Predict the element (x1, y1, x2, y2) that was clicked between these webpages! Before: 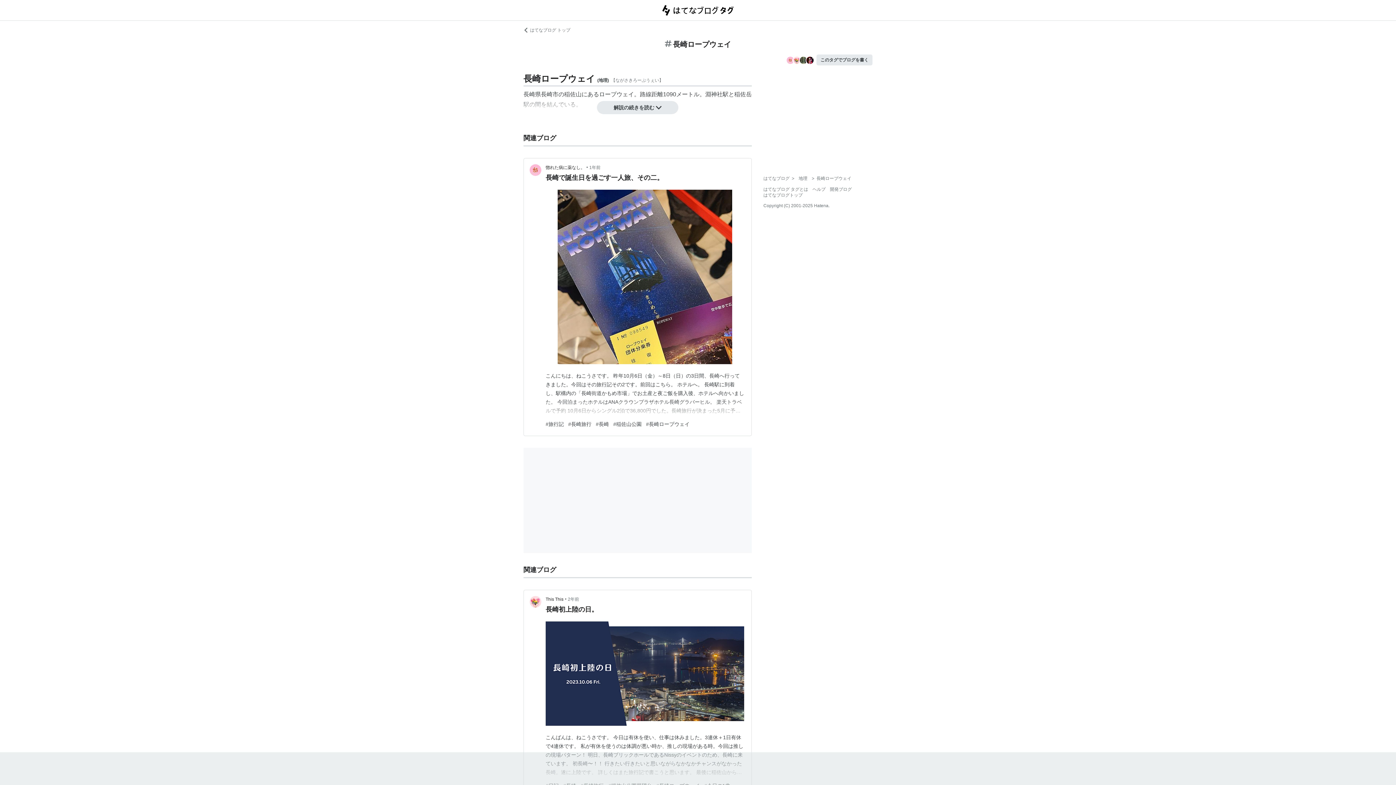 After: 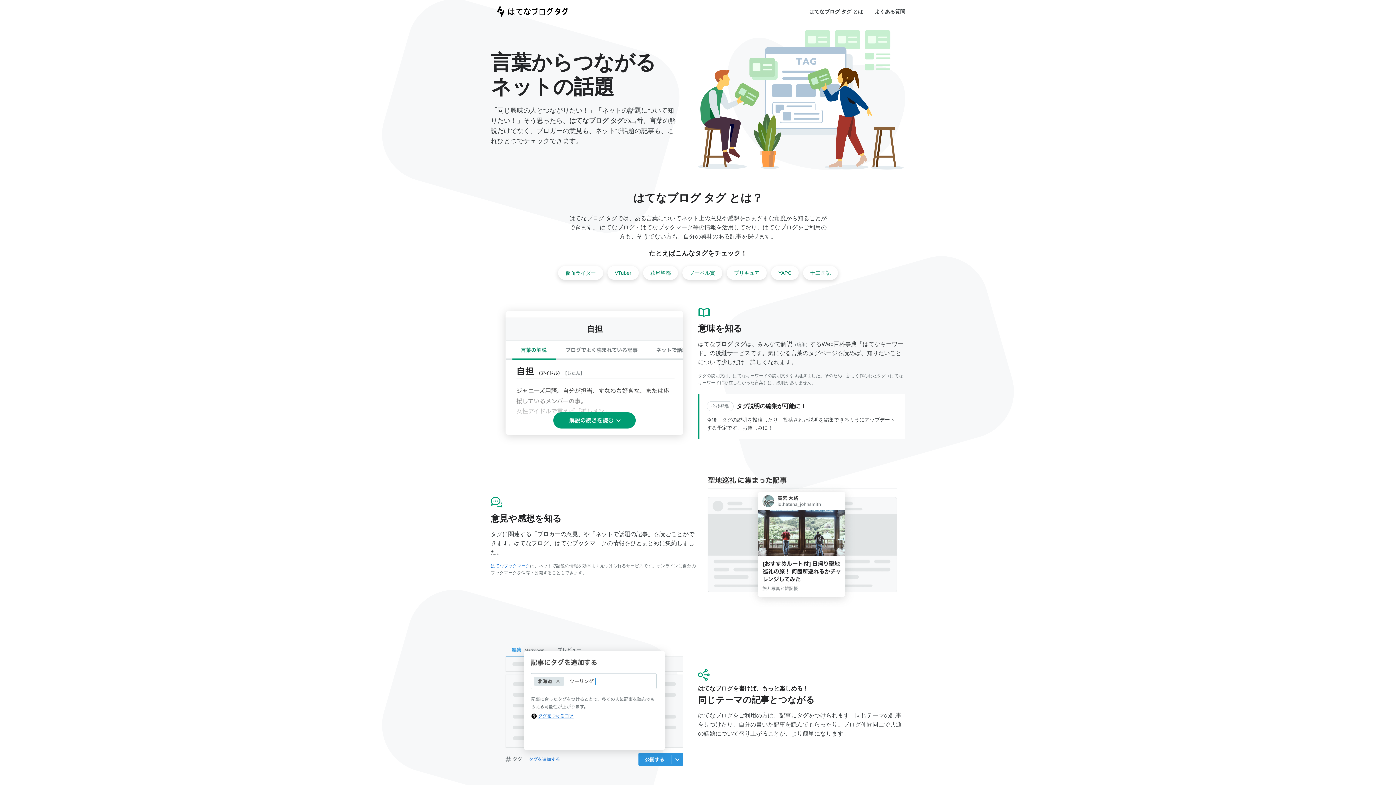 Action: label: はてなブログ タグとは bbox: (763, 186, 808, 192)